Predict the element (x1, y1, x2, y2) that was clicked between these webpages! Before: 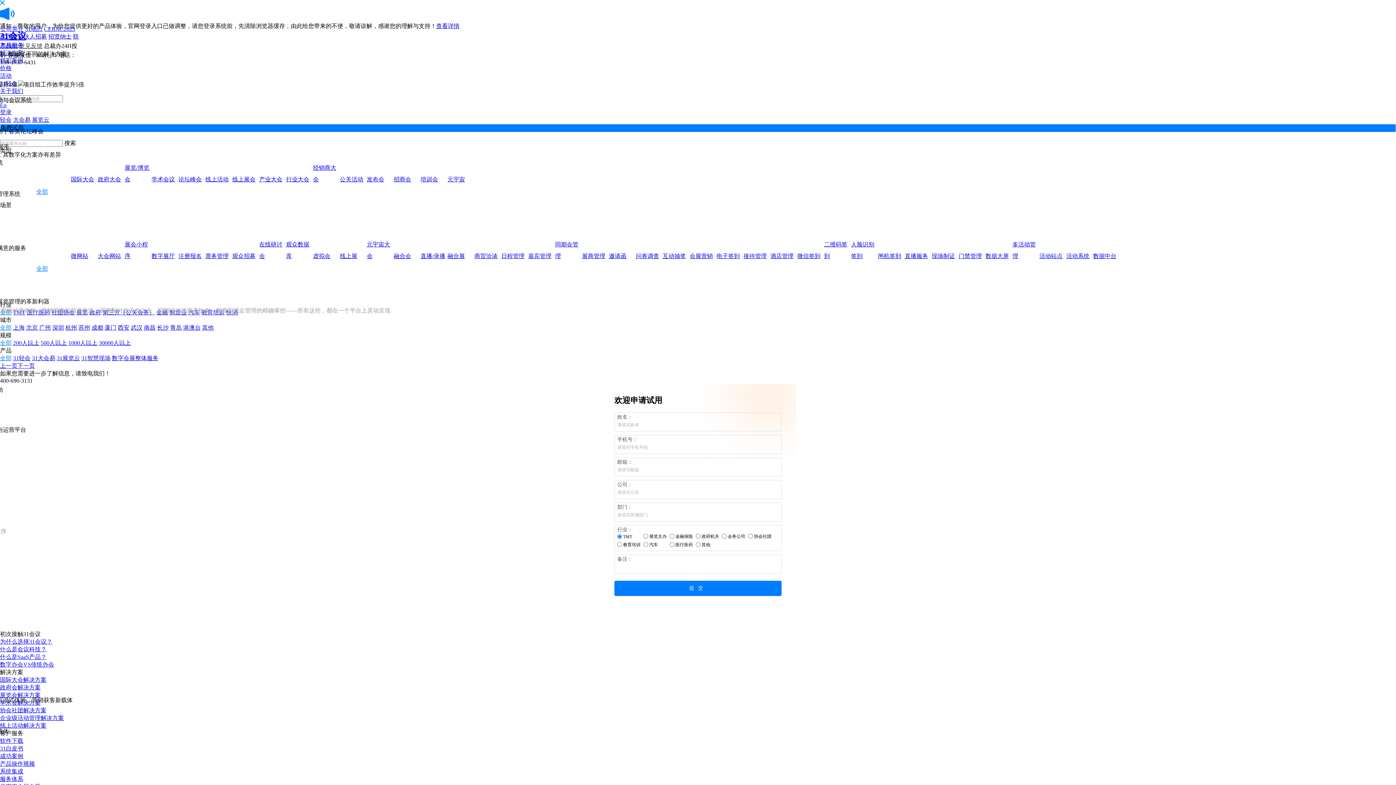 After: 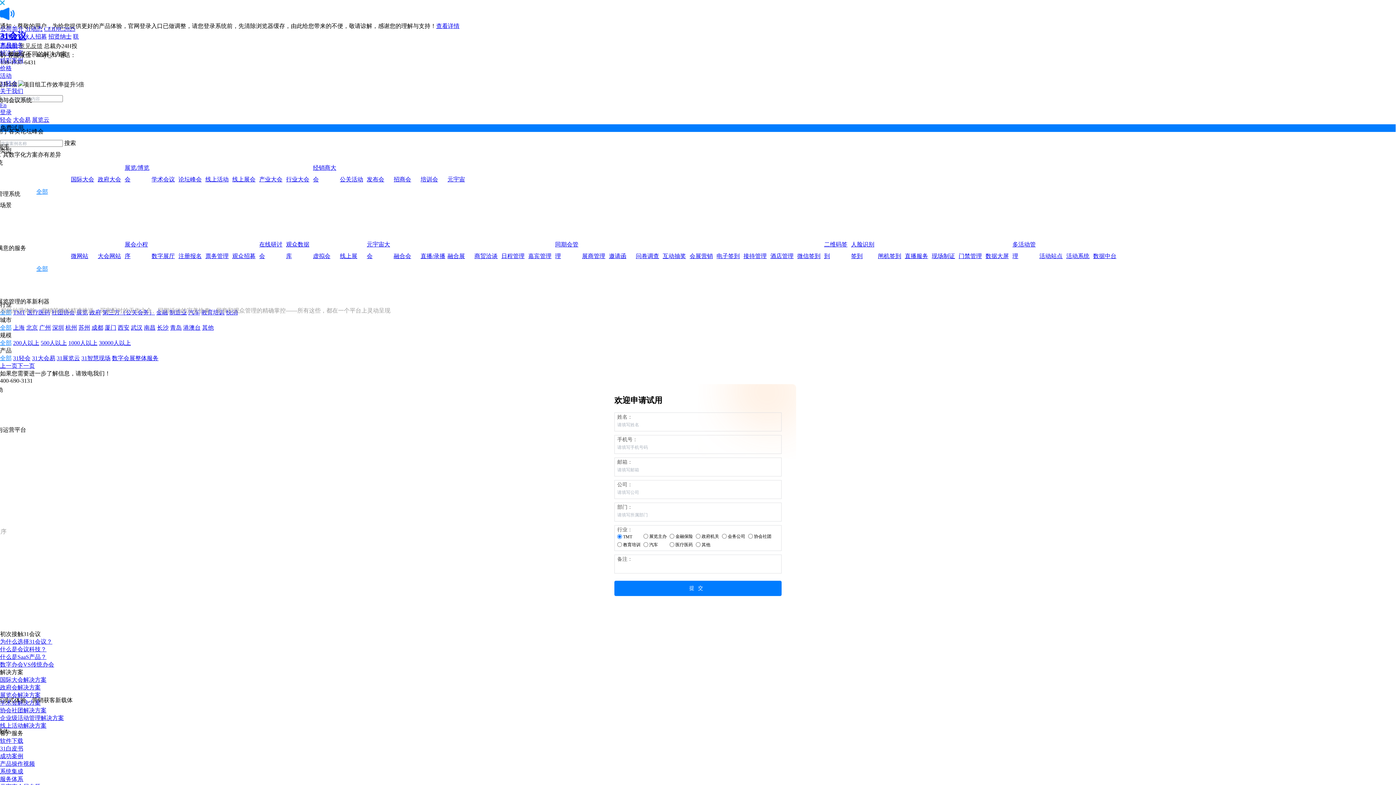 Action: label: CEIDIC2025 bbox: (44, 25, 75, 32)